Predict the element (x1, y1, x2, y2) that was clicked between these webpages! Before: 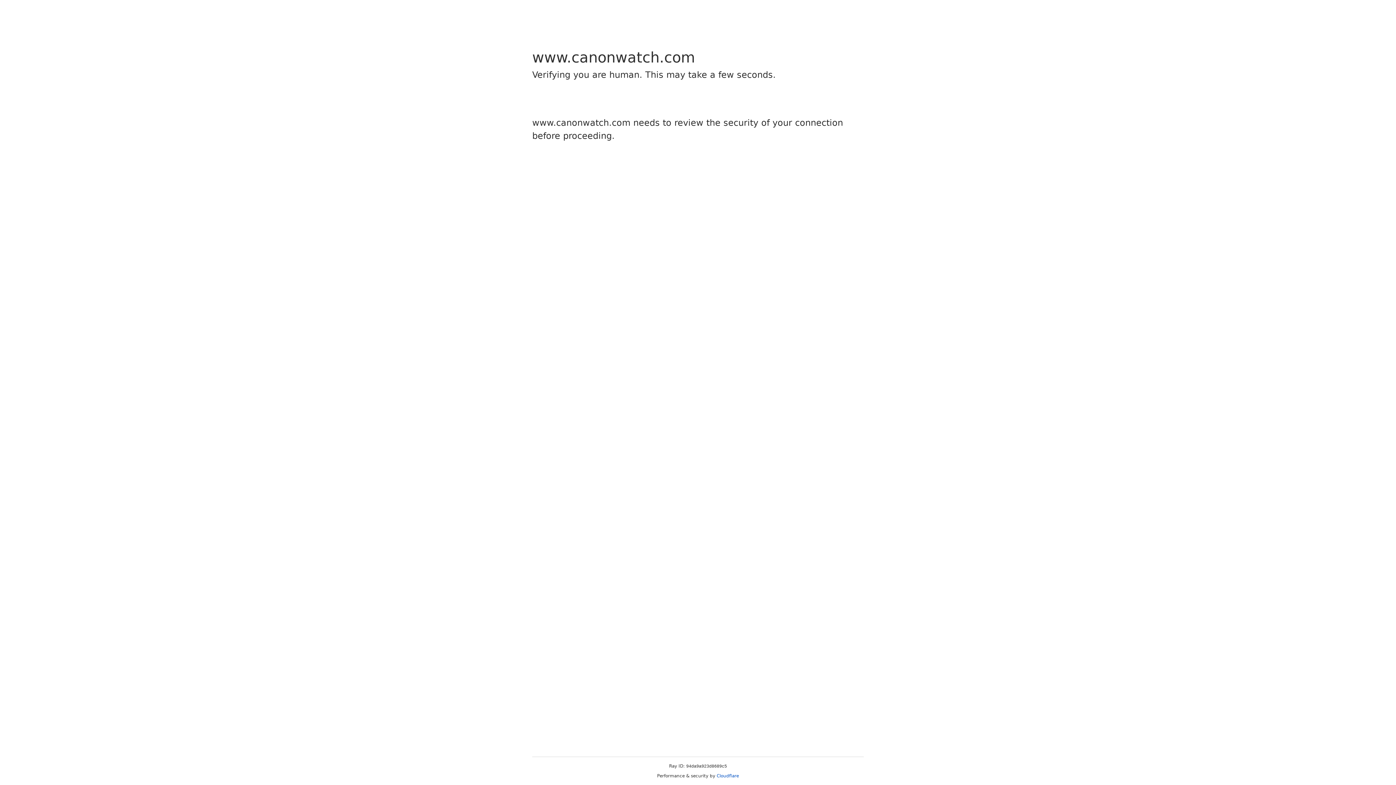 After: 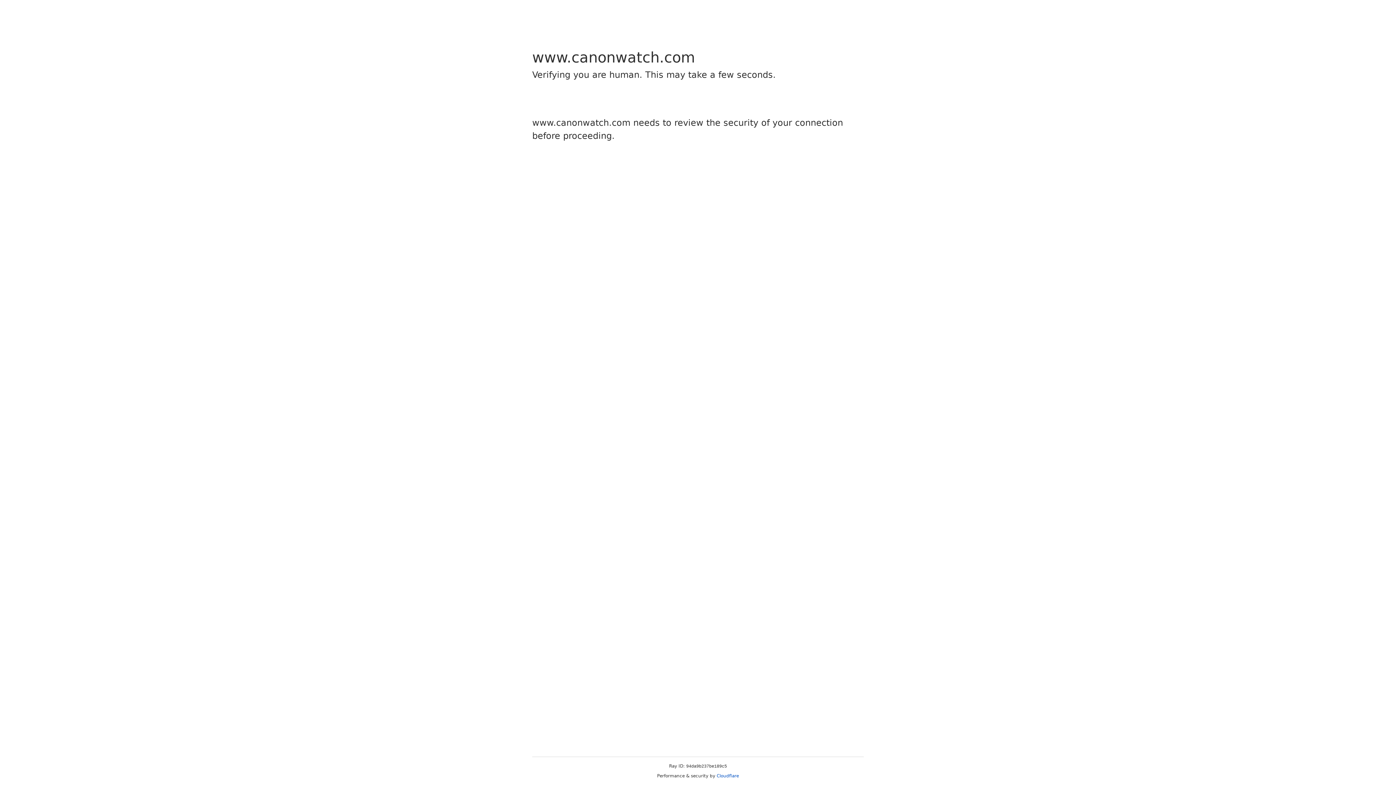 Action: bbox: (716, 773, 739, 778) label: Cloudflare